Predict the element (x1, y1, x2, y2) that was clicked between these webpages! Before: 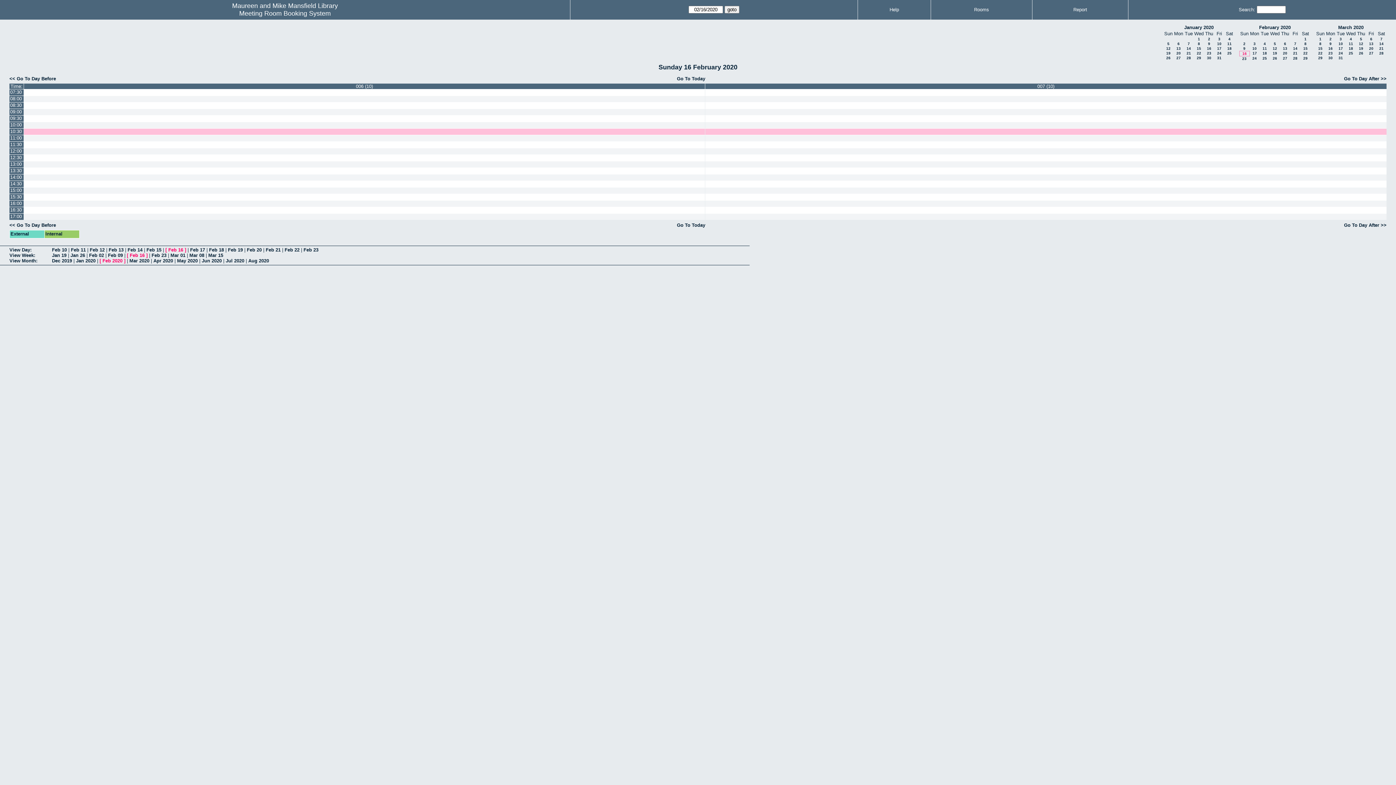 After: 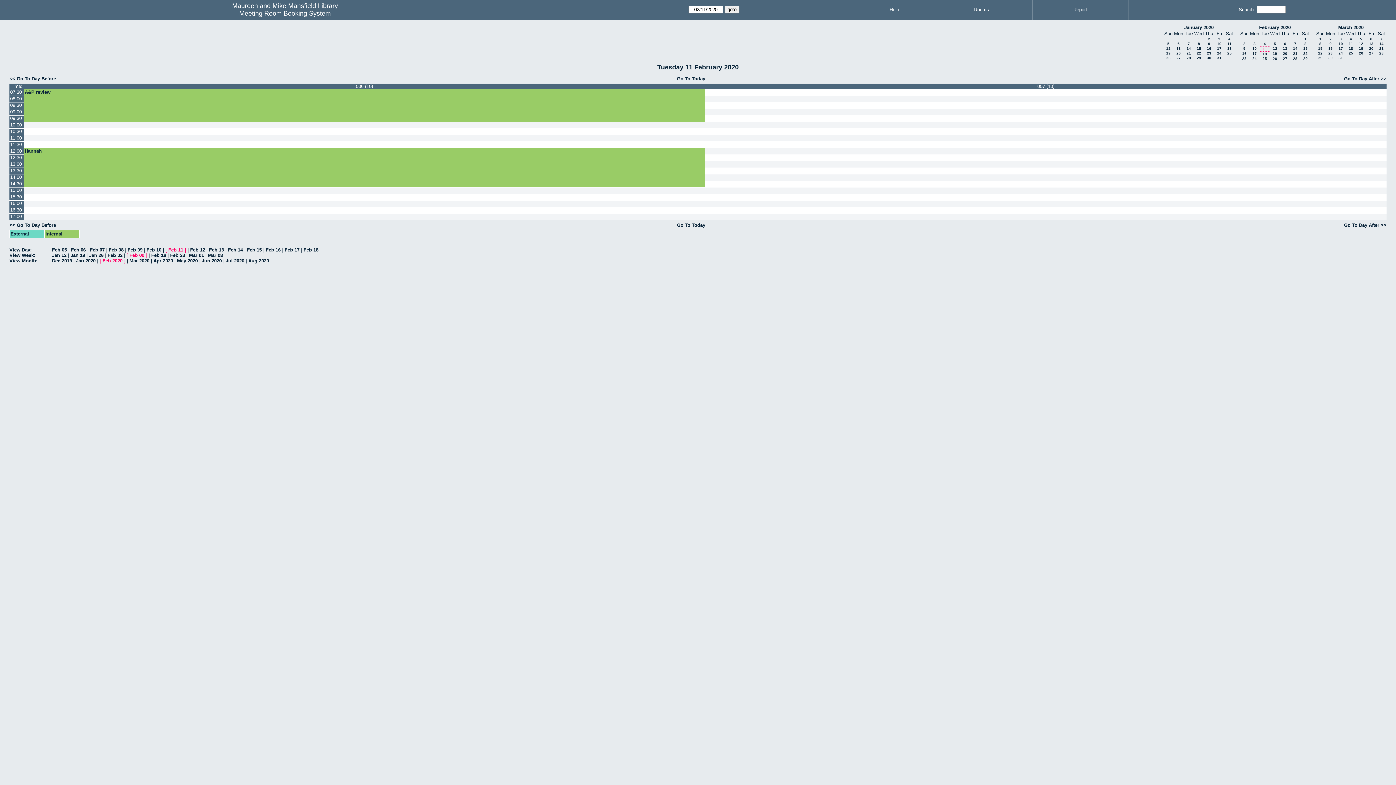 Action: bbox: (1262, 46, 1267, 50) label: 11